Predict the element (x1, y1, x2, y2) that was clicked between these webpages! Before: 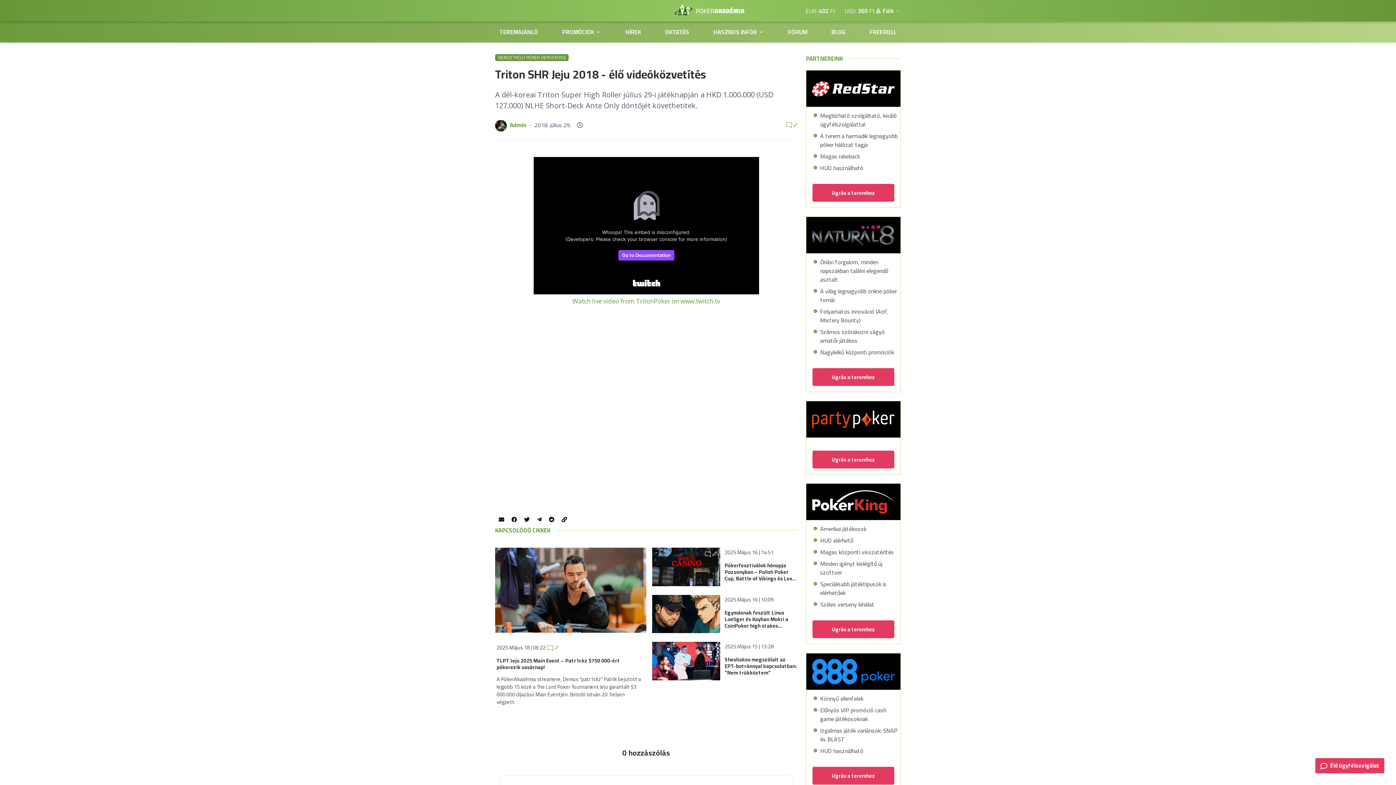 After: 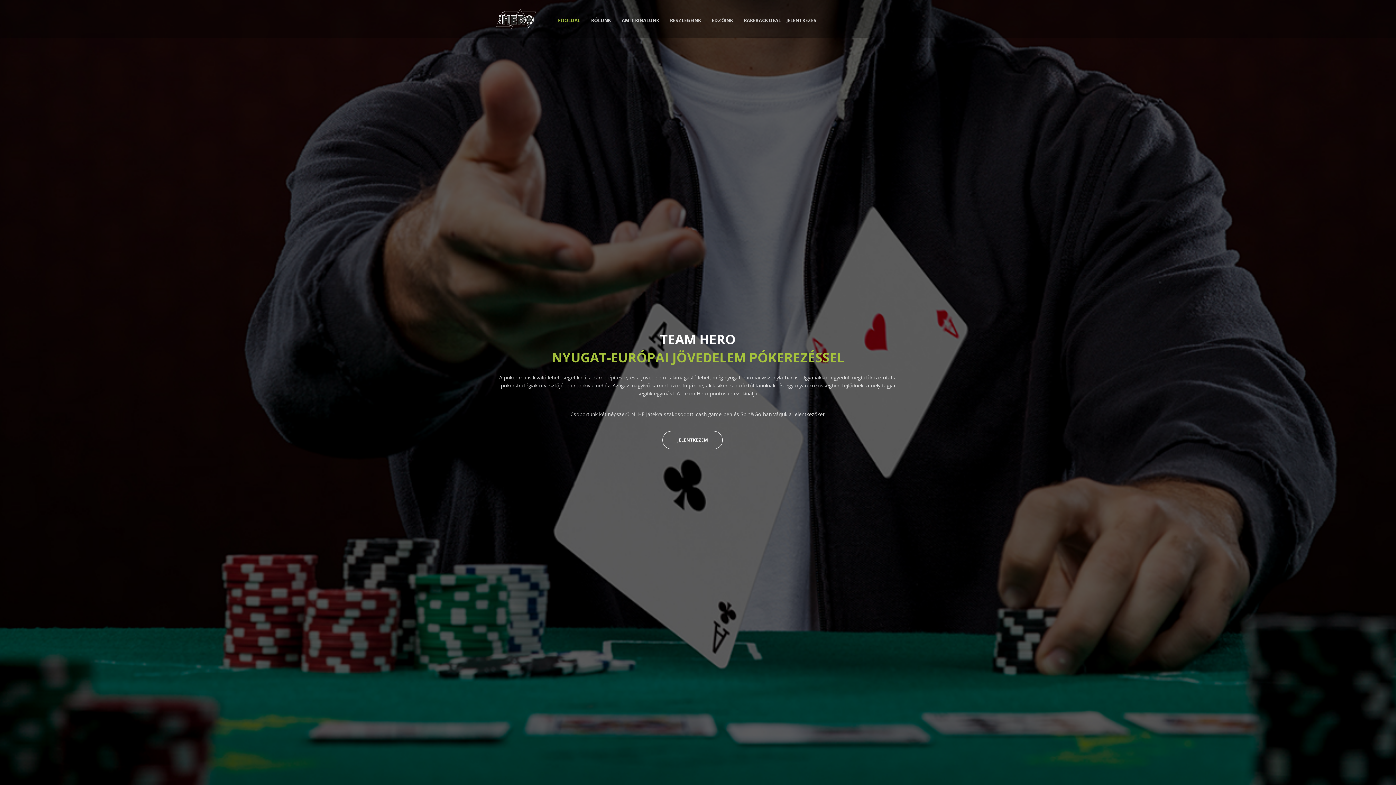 Action: label: OKTATÁS bbox: (660, 23, 693, 40)